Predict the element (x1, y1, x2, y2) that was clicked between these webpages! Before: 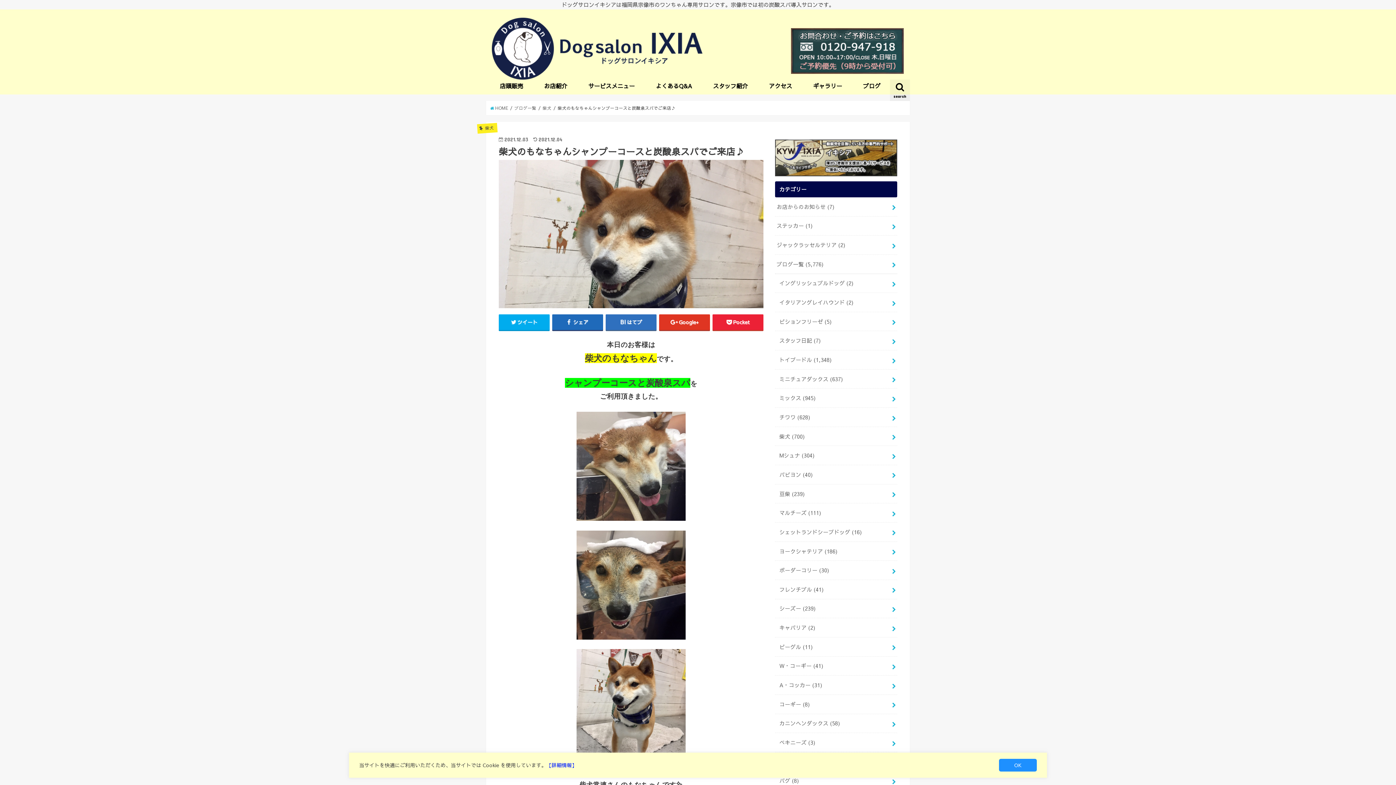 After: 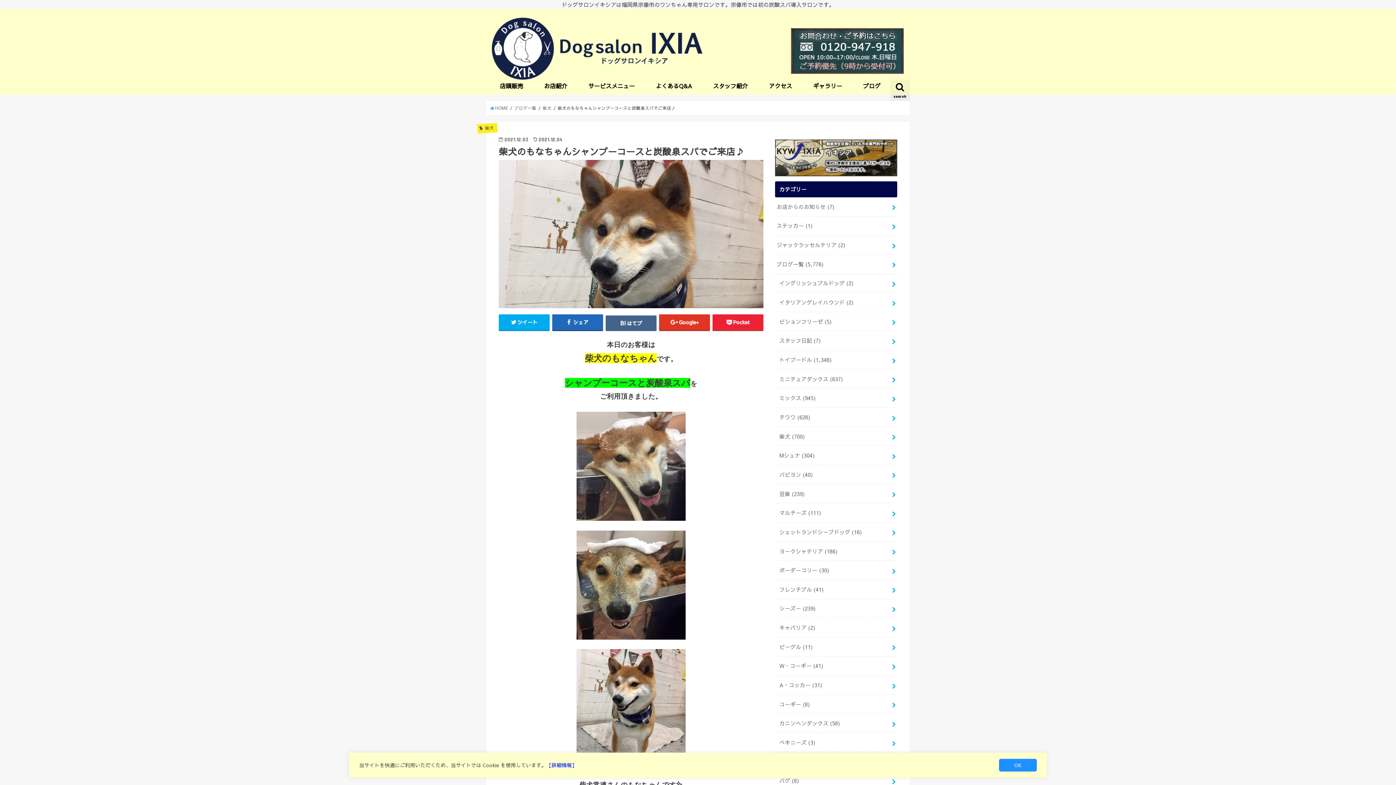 Action: bbox: (605, 314, 656, 330) label: はてブ